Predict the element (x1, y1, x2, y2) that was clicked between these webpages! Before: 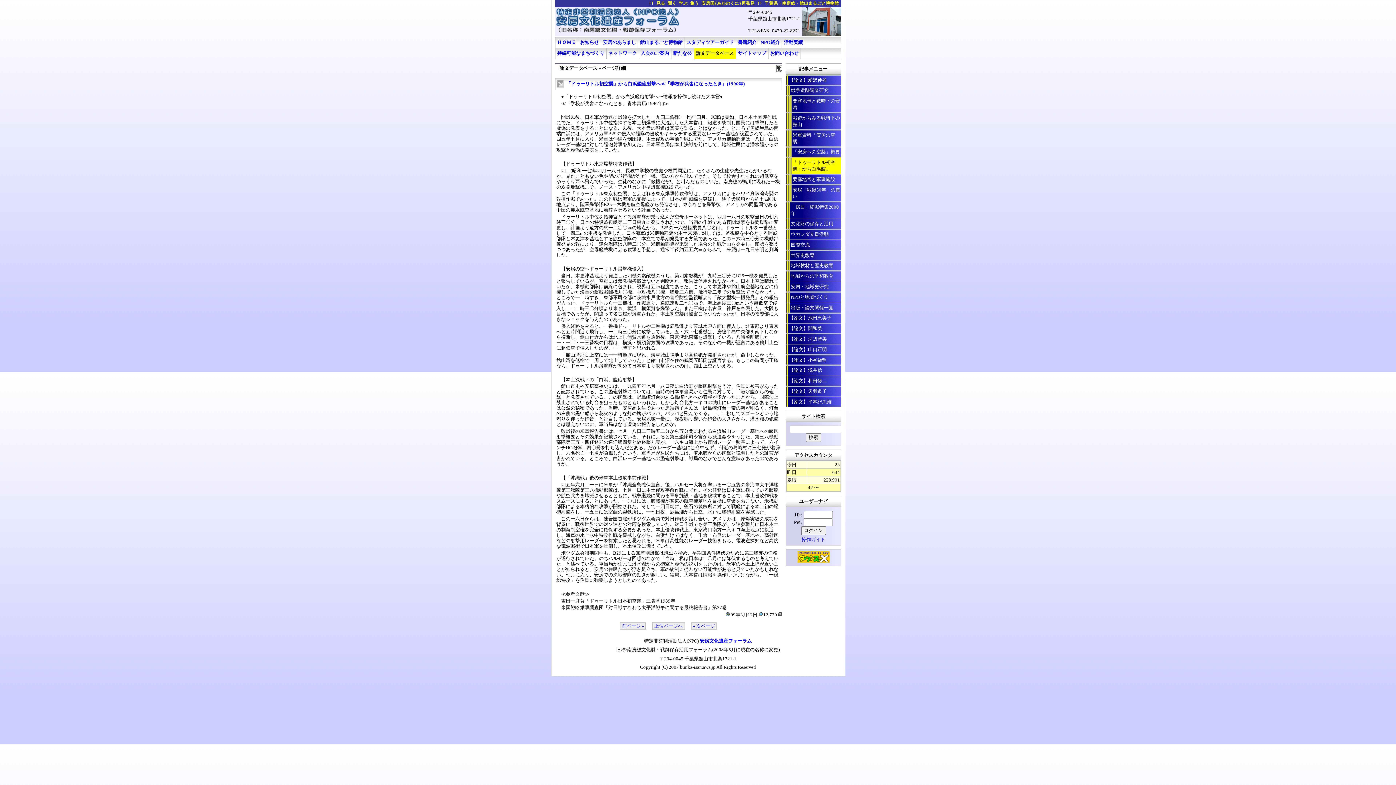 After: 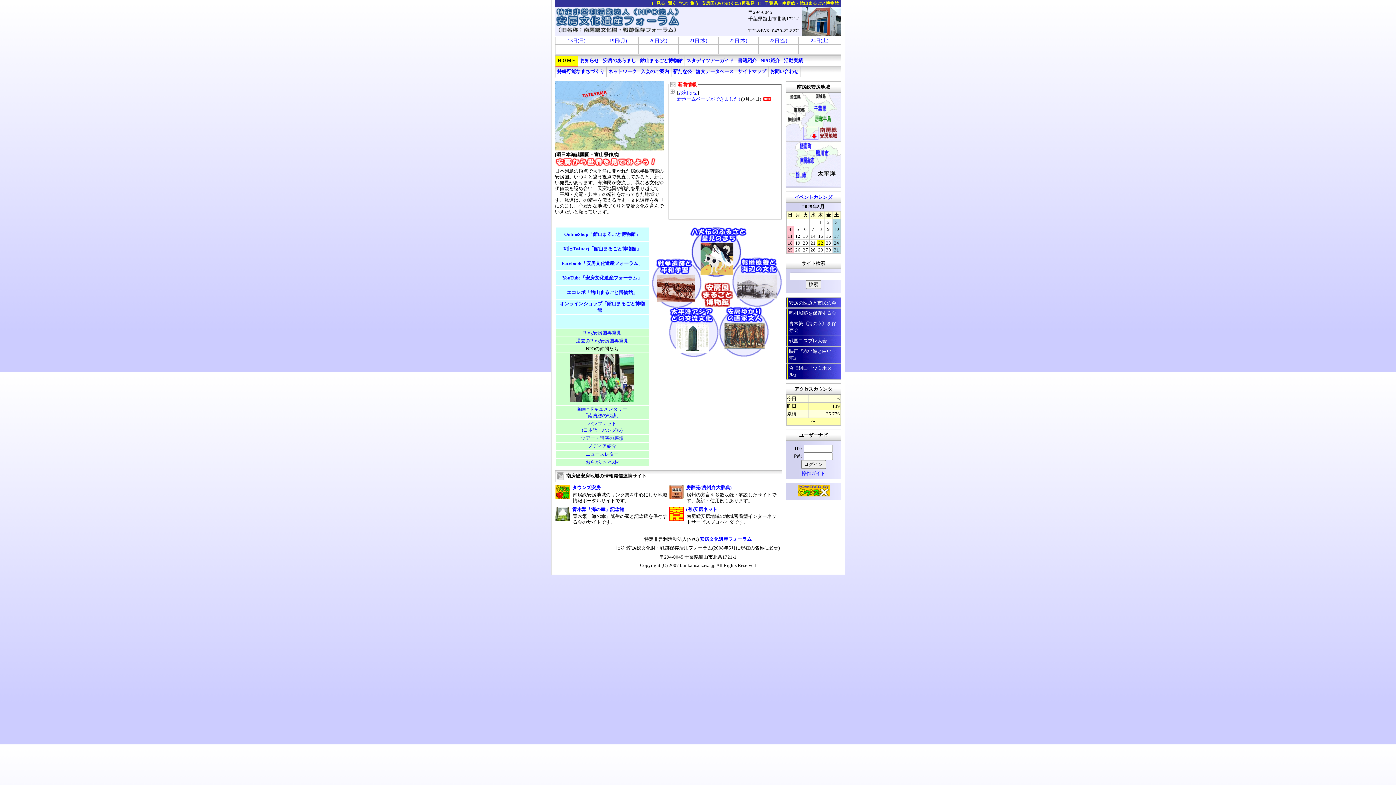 Action: bbox: (555, 37, 578, 48) label: ＨＯＭＥ